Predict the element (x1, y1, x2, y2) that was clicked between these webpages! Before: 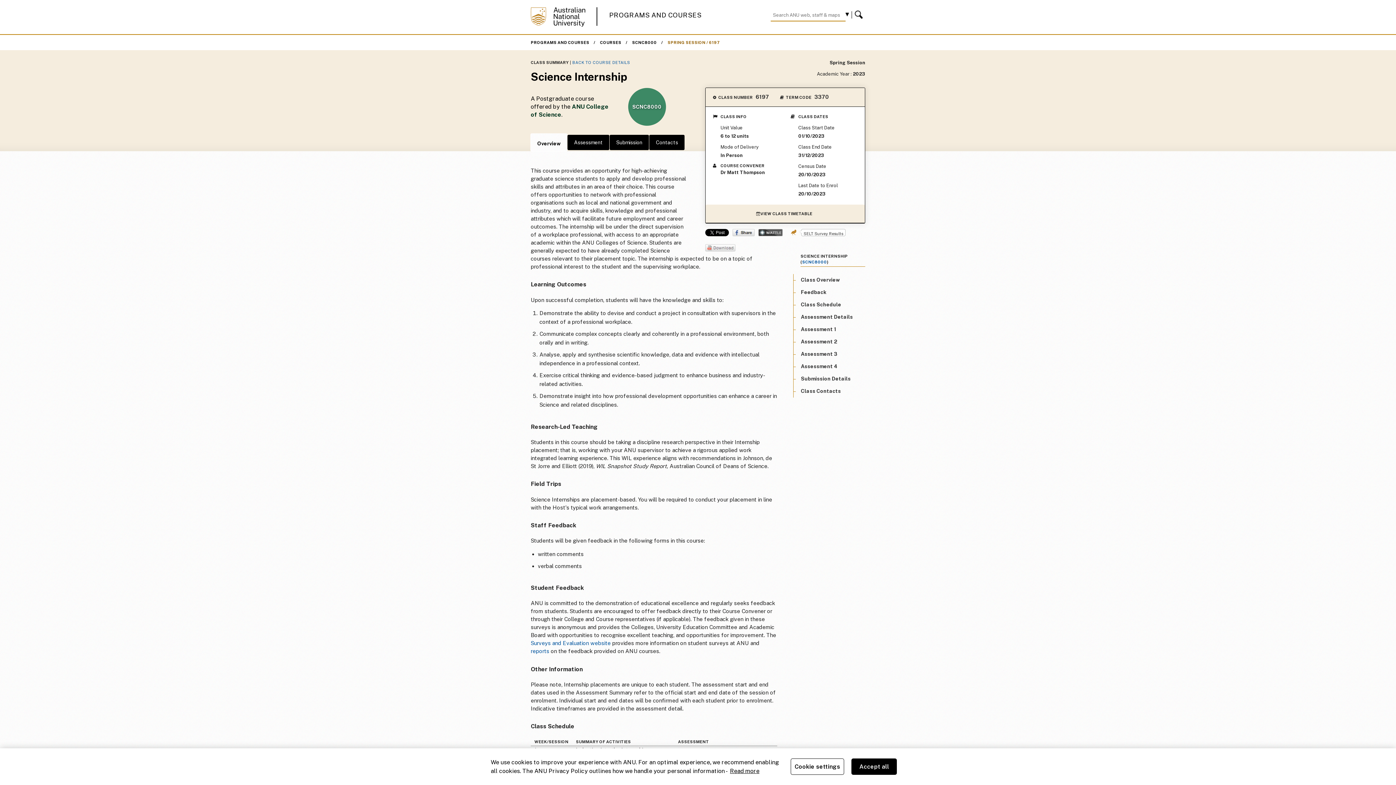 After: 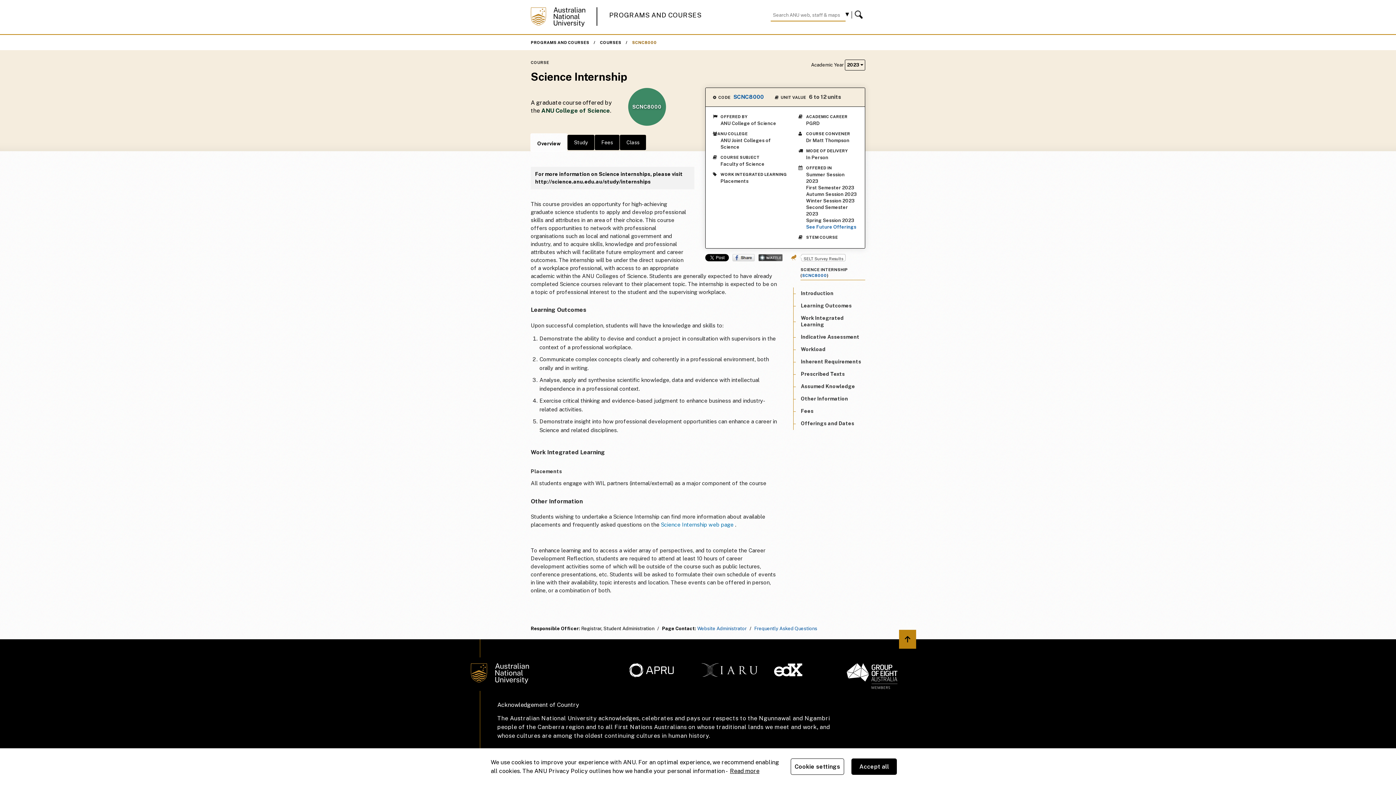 Action: label: BACK TO COURSE DETAILS bbox: (572, 60, 630, 64)